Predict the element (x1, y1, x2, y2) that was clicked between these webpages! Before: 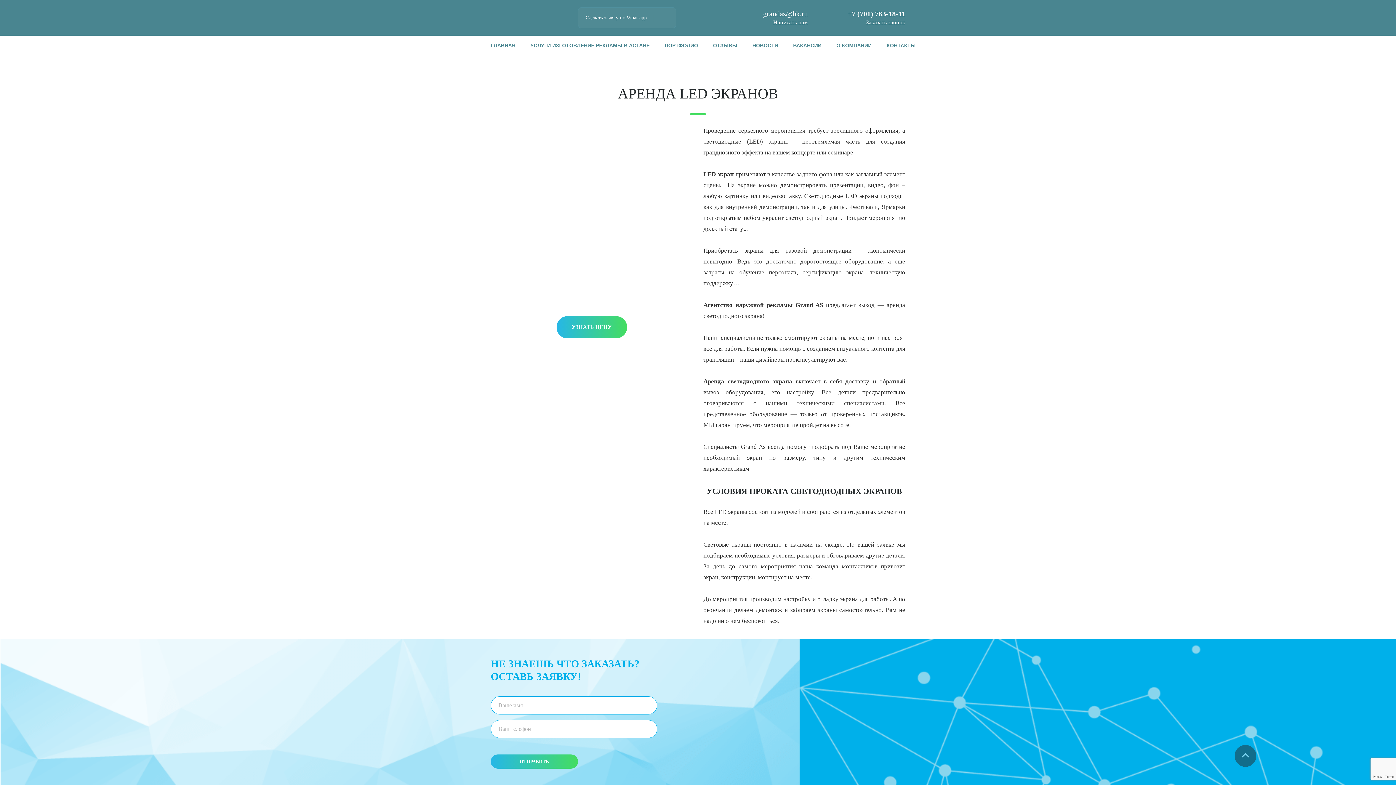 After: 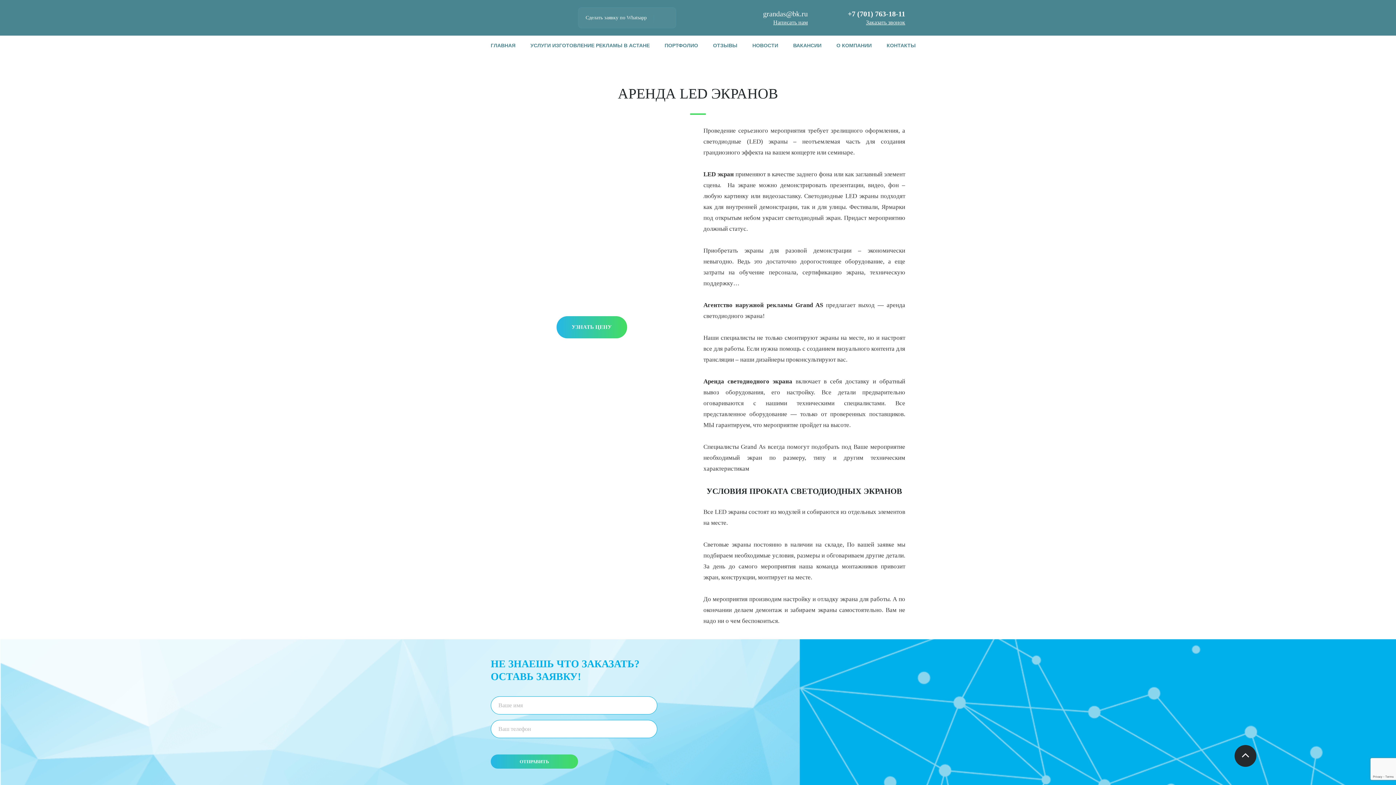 Action: bbox: (1234, 745, 1256, 767)